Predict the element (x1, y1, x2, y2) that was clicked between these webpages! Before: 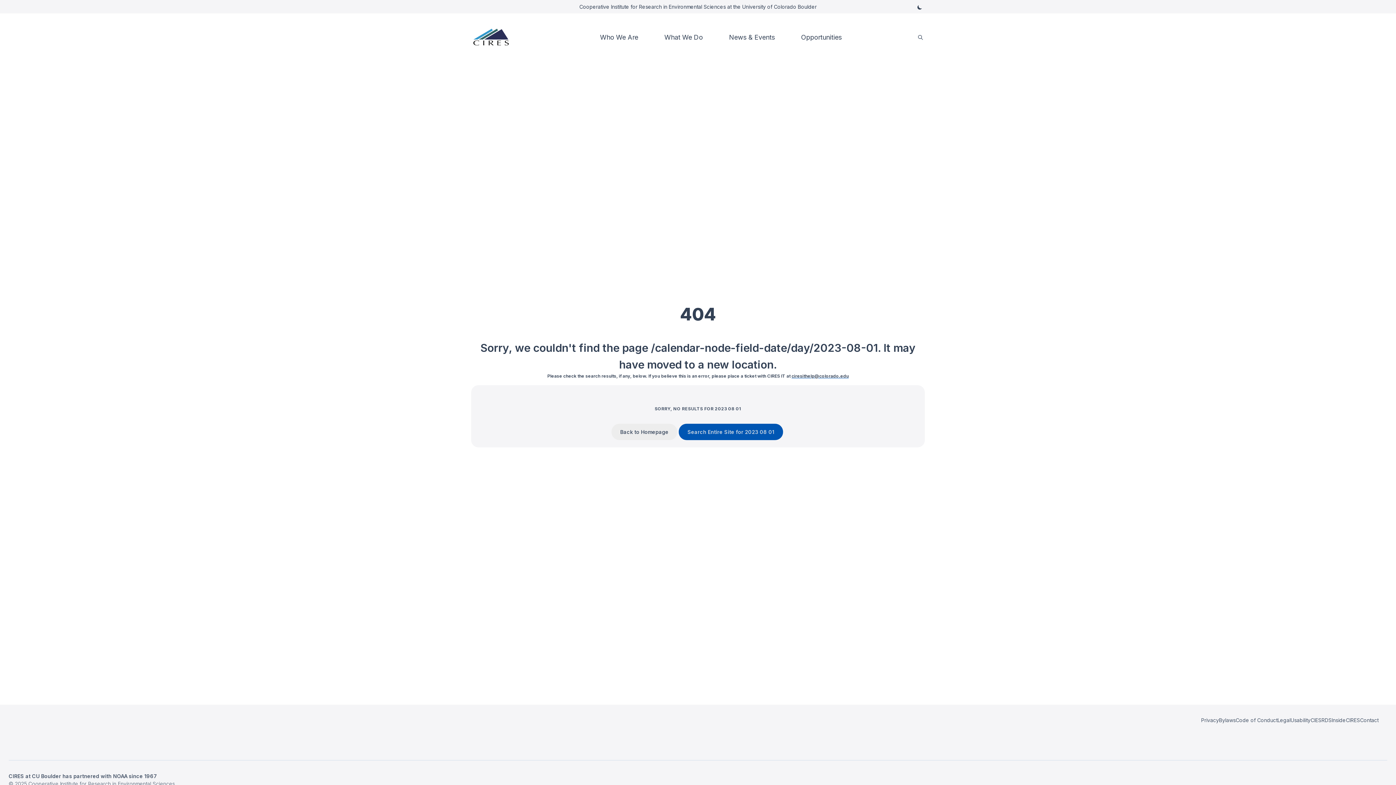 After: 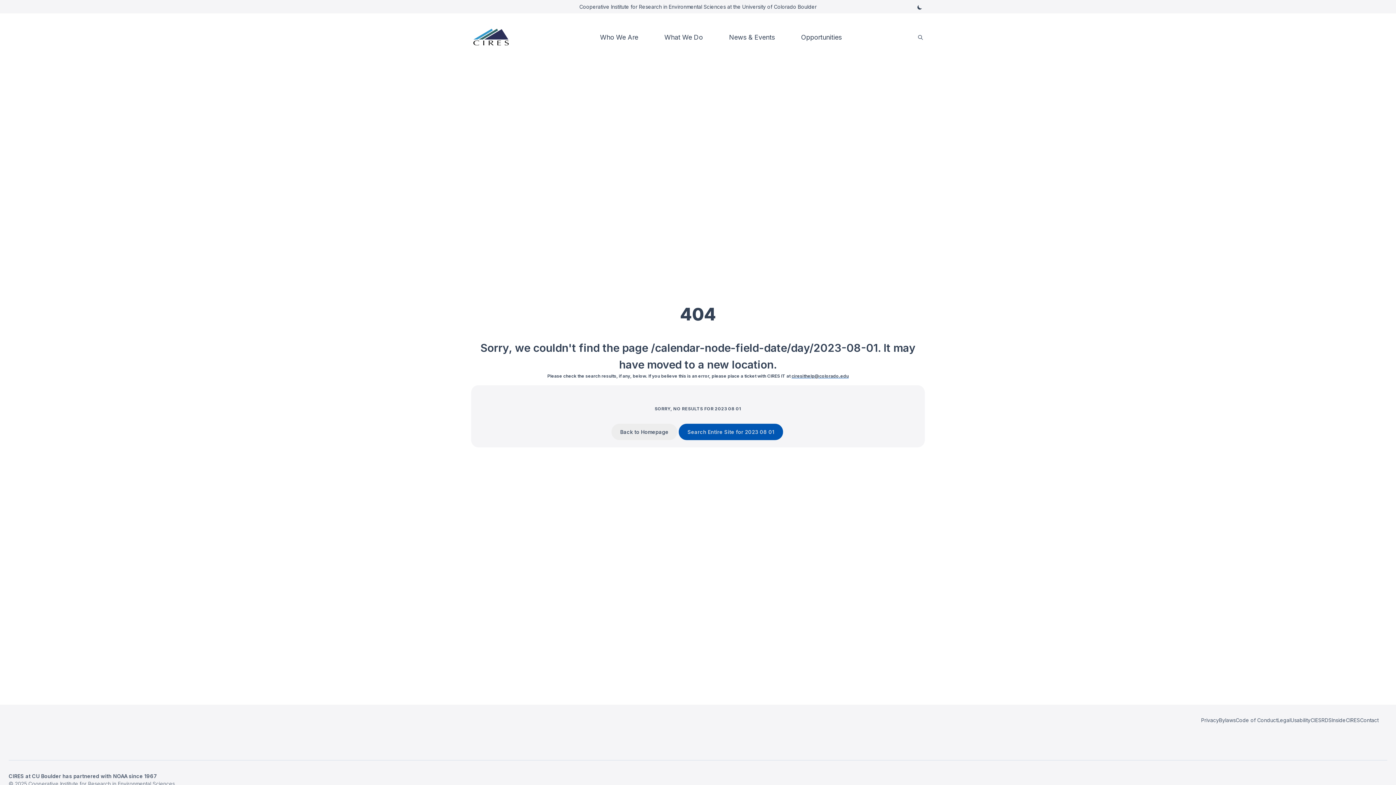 Action: bbox: (791, 373, 848, 378) label: ciresithelp@colorado.edu